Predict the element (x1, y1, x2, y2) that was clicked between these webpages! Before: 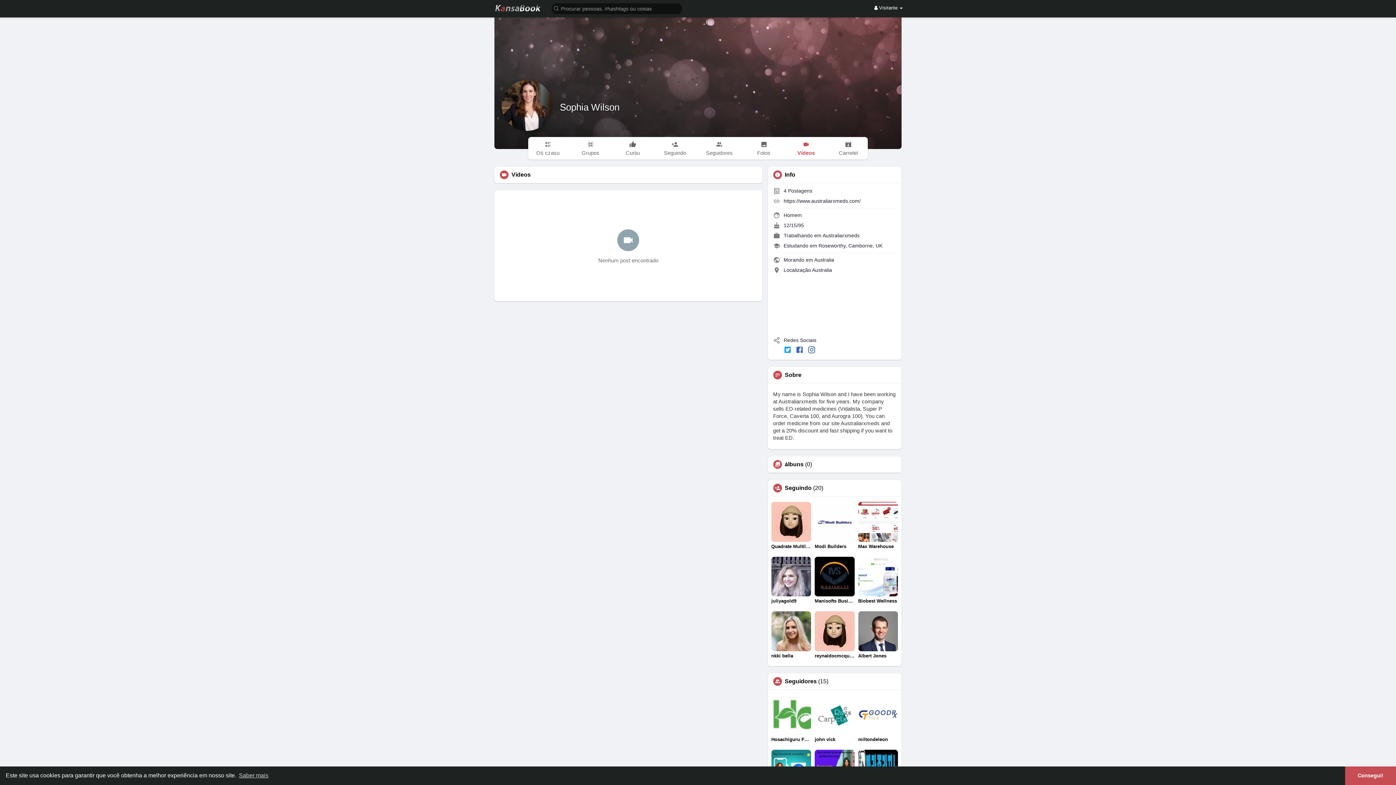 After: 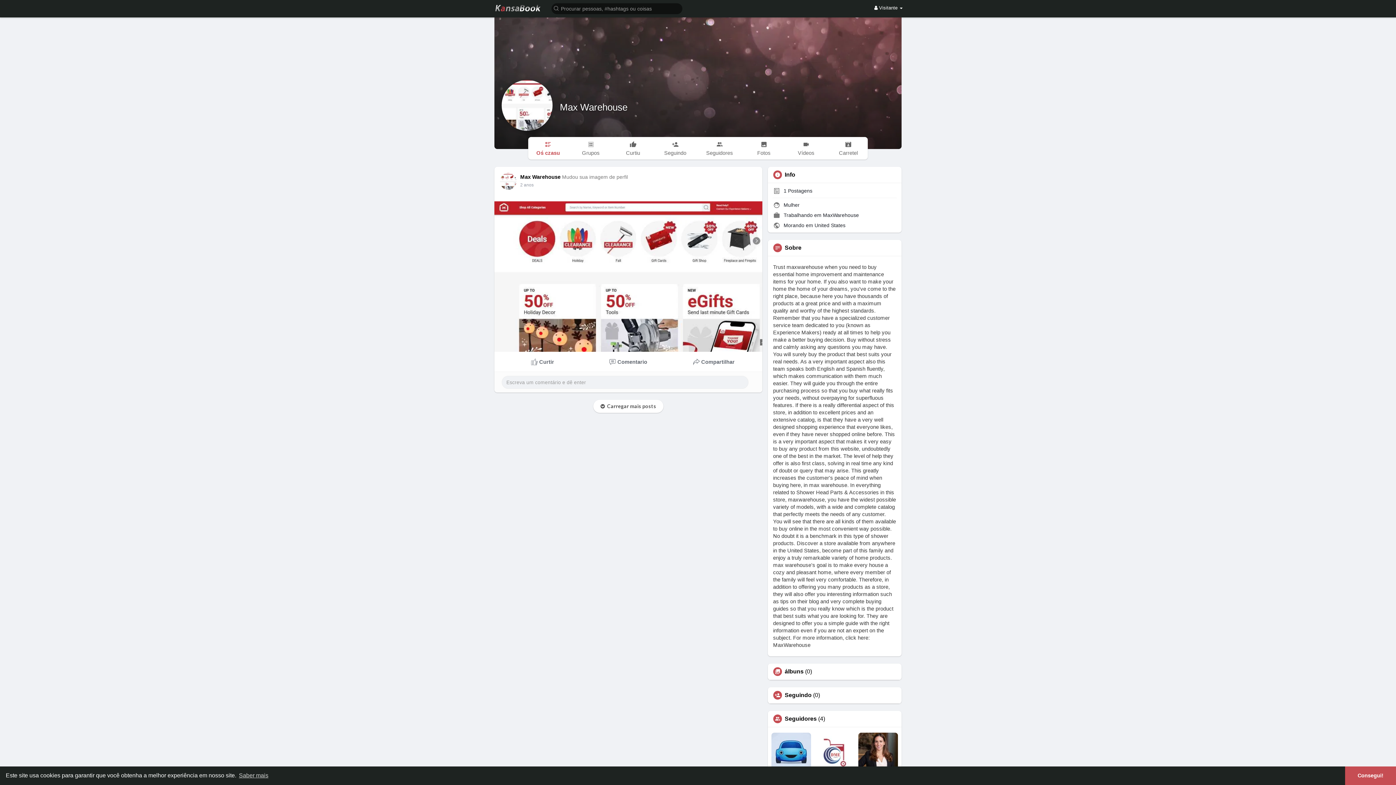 Action: label: Max Warehouse bbox: (858, 502, 898, 549)